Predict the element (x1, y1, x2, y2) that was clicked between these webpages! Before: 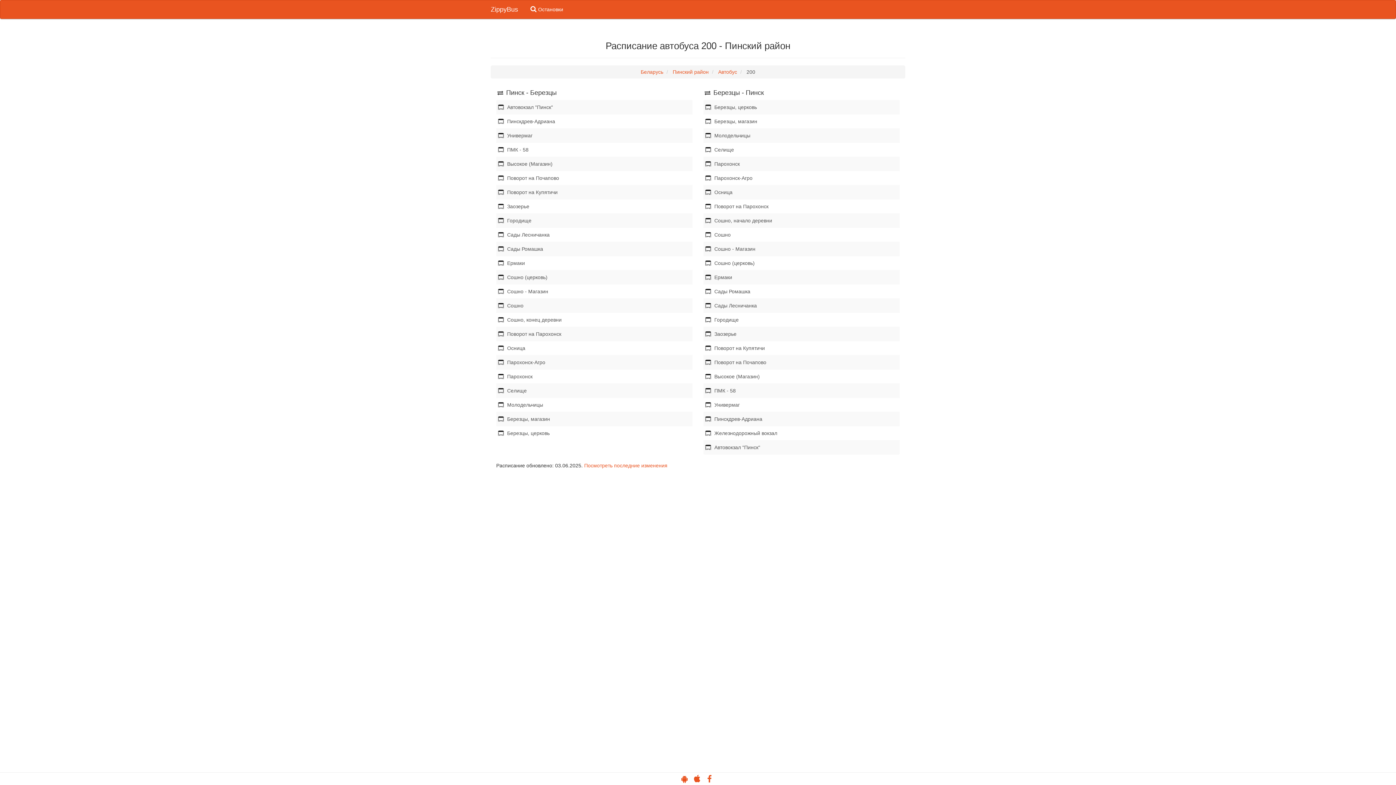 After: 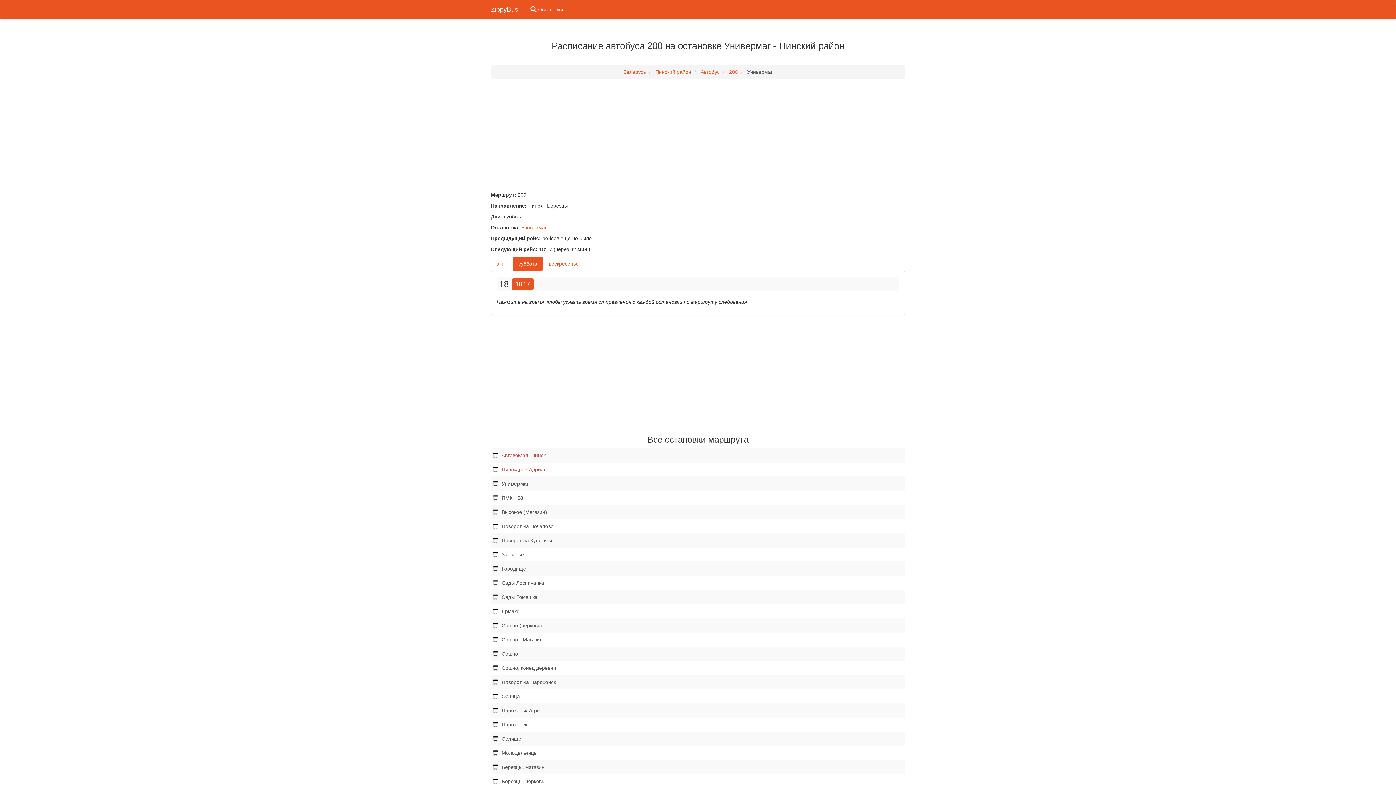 Action: label: Универмаг bbox: (496, 128, 692, 142)